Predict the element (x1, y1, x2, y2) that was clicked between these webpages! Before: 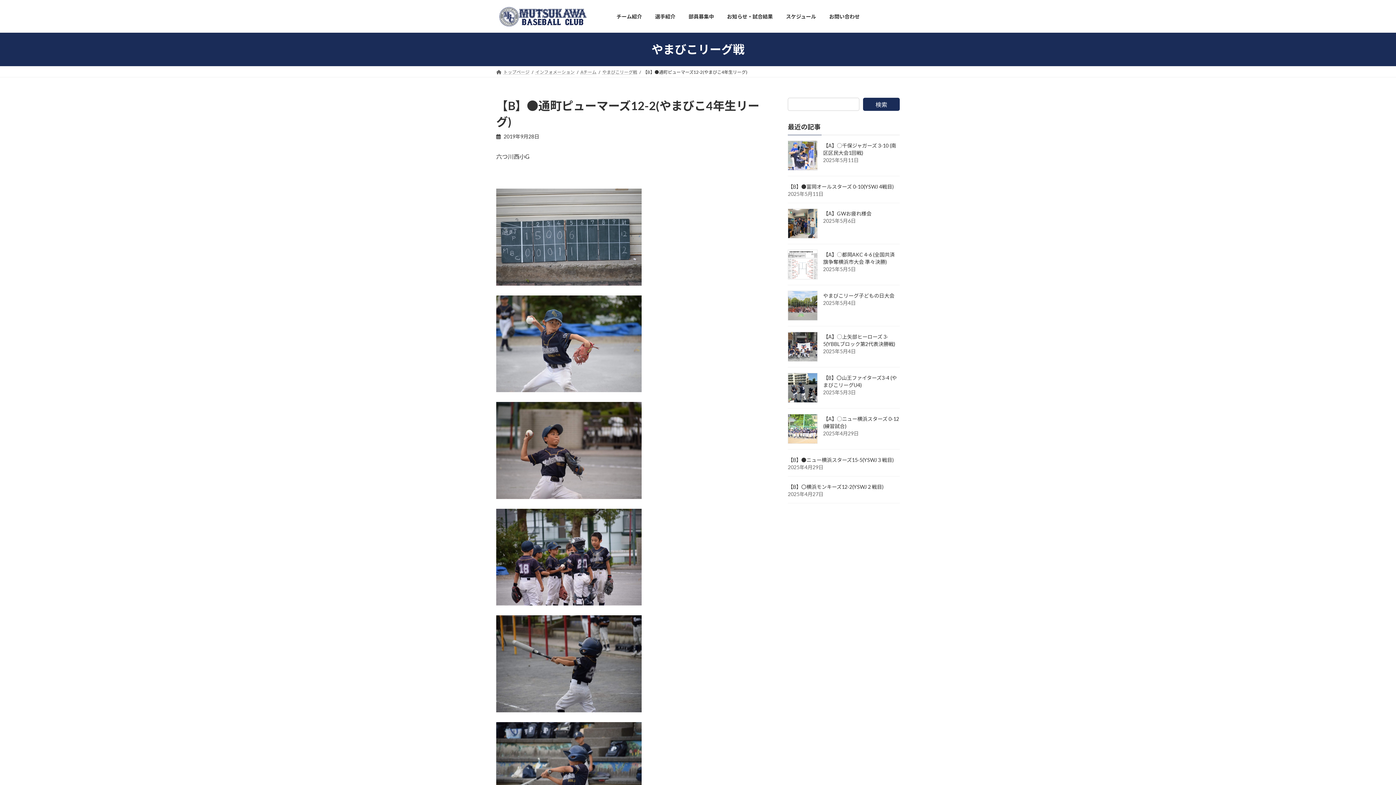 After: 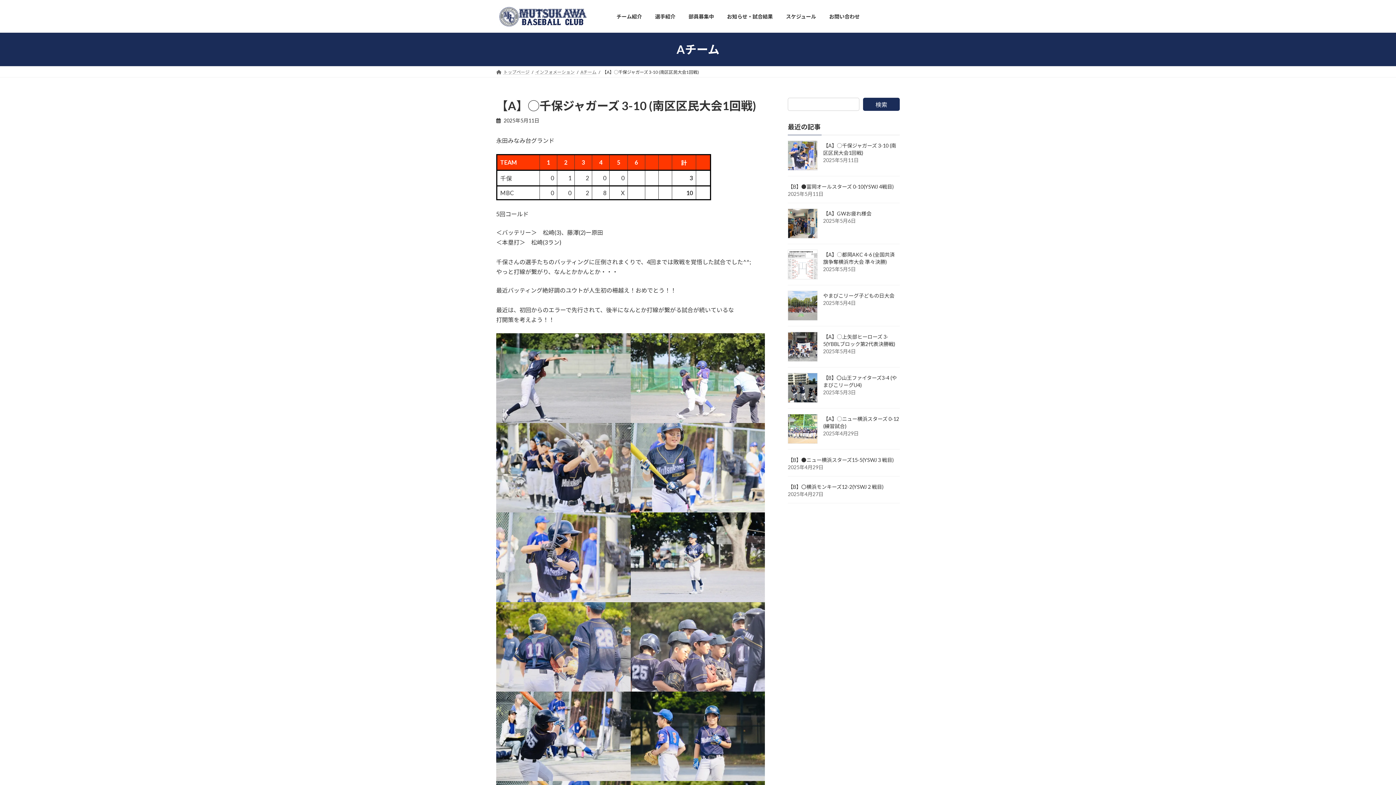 Action: bbox: (788, 140, 817, 170)